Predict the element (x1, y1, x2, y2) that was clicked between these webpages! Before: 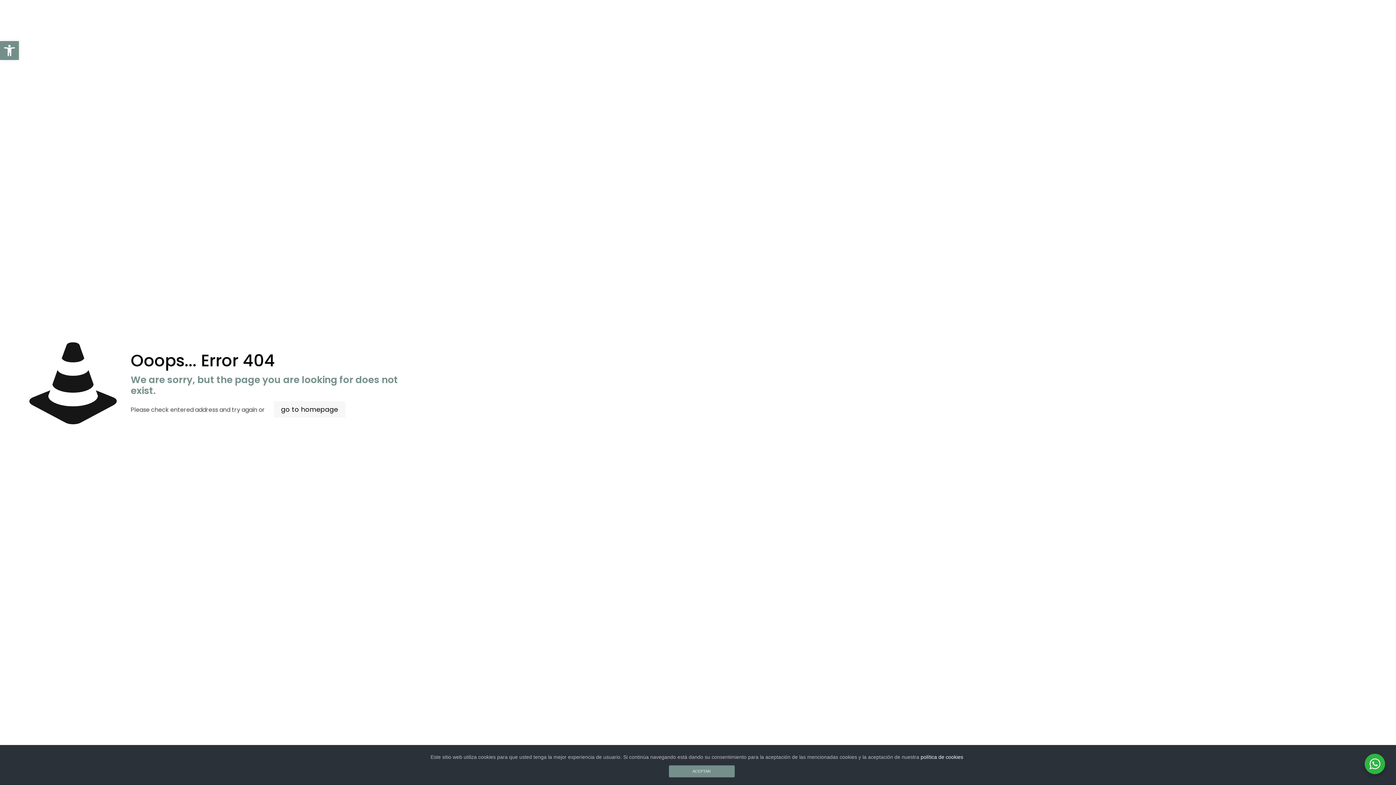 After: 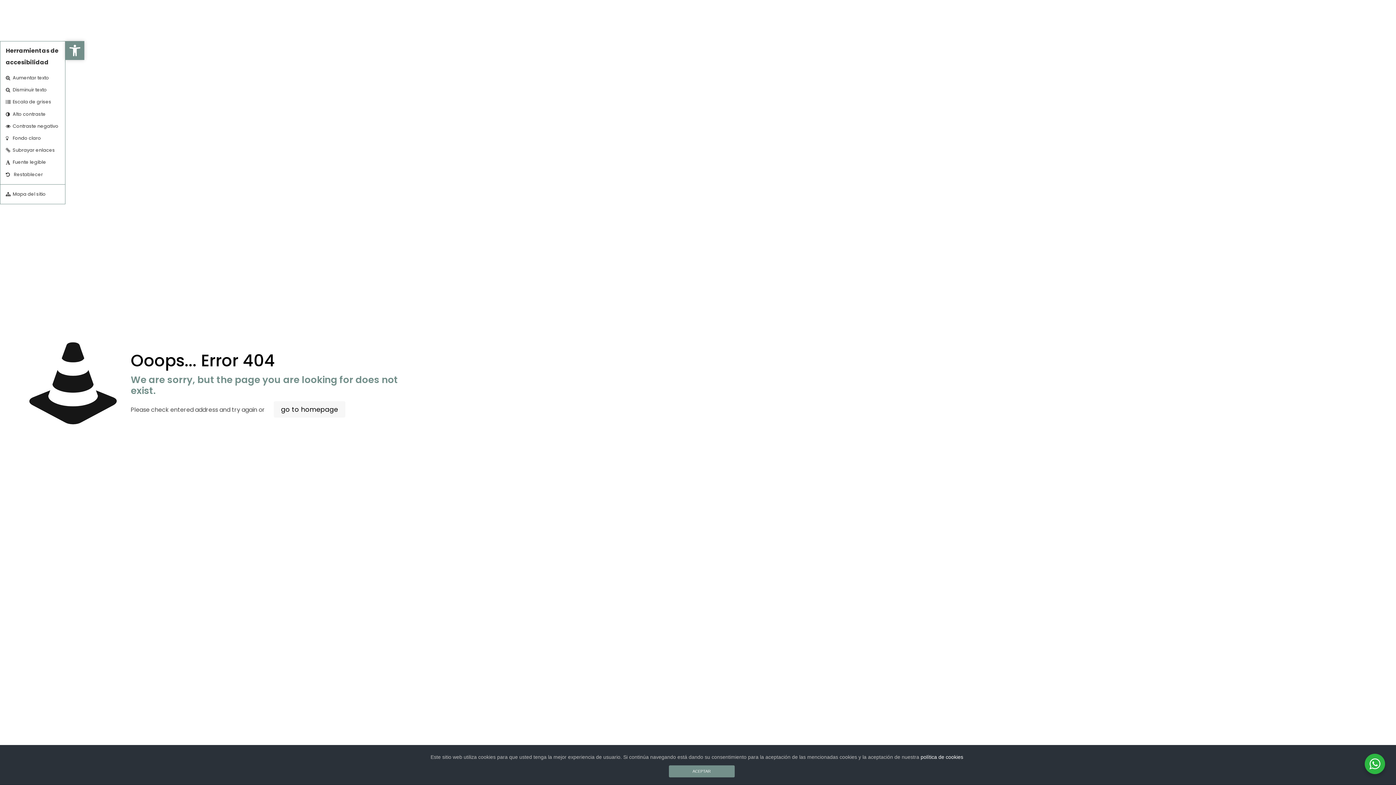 Action: bbox: (0, 41, 18, 60) label: Abrir barra de herramientas